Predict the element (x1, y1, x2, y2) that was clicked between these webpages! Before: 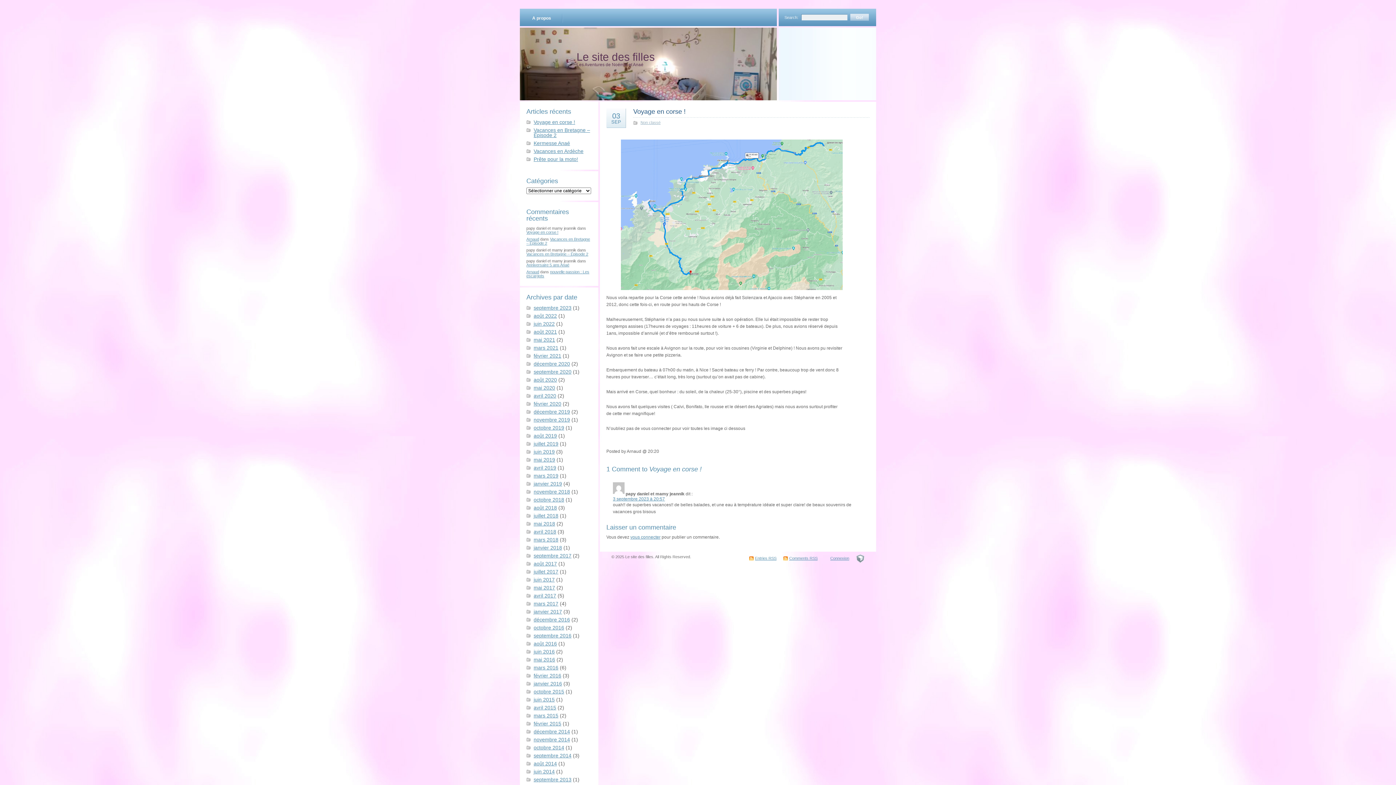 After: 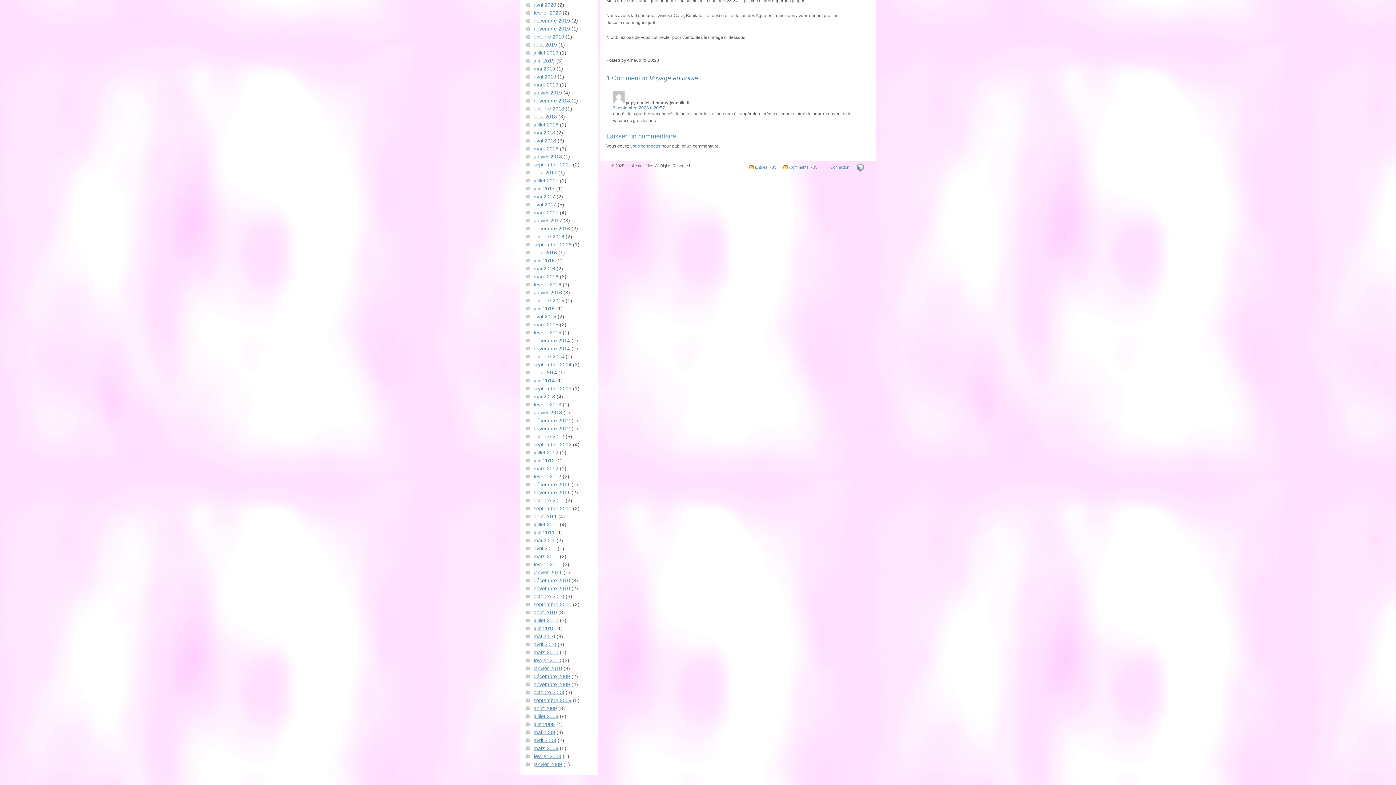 Action: bbox: (613, 496, 665, 501) label: 3 septembre 2023 à 20:57